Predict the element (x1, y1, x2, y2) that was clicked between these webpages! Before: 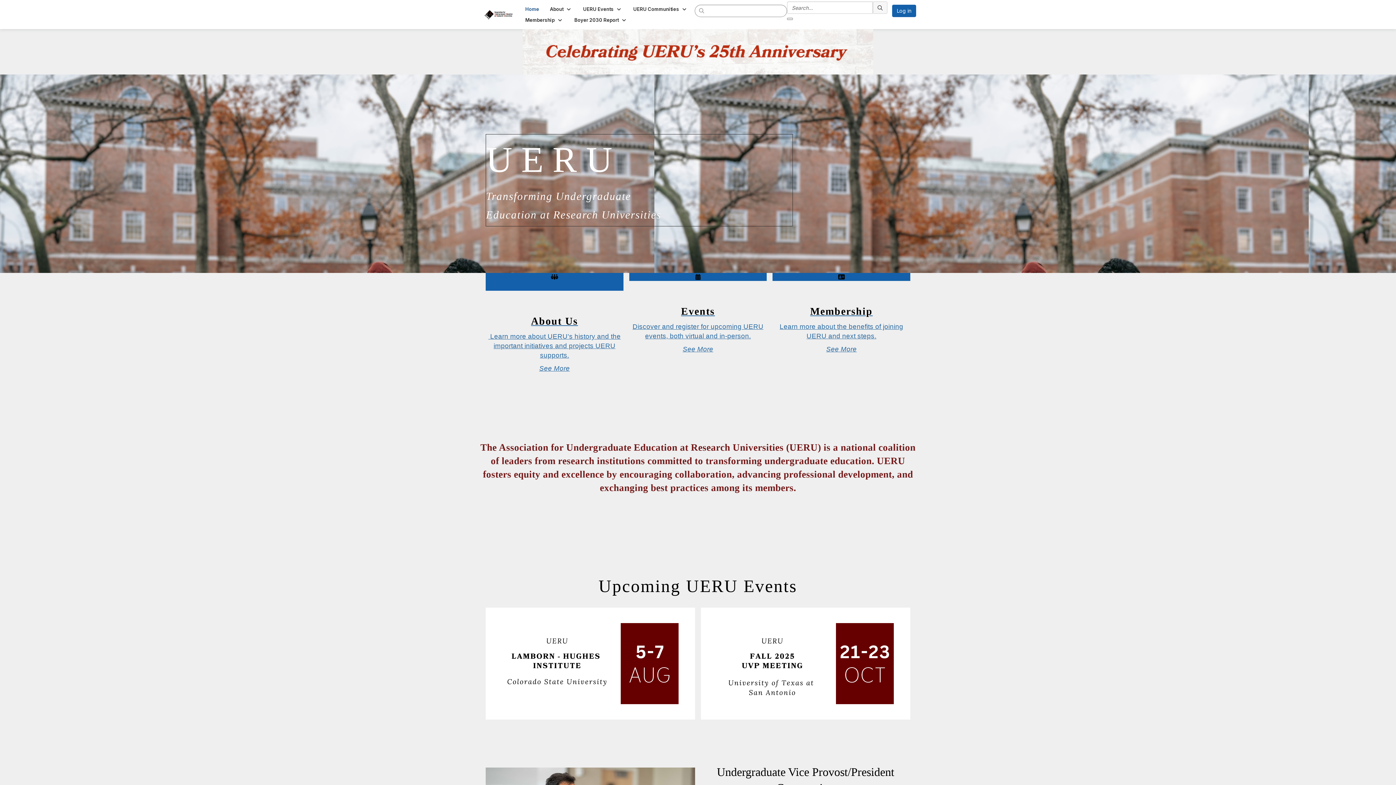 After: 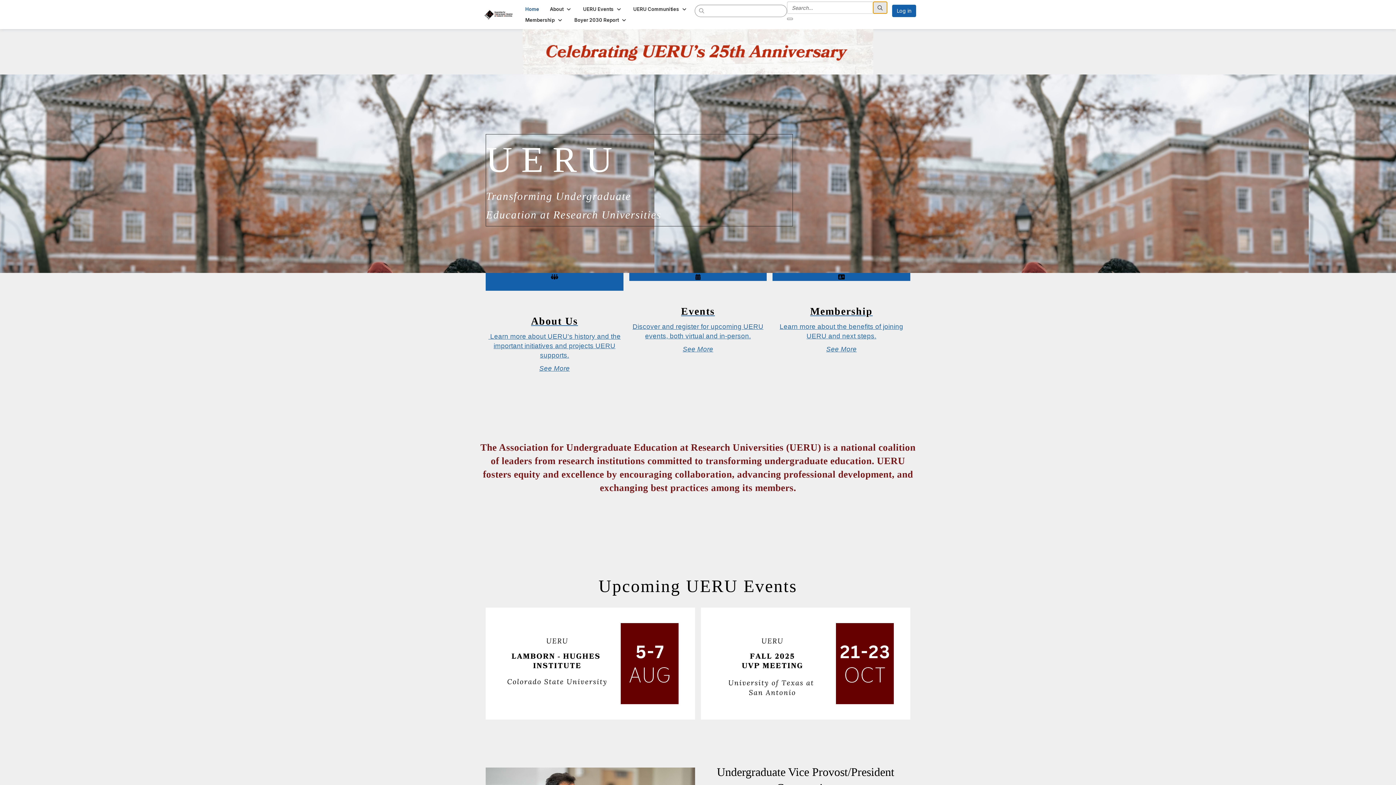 Action: bbox: (873, 1, 887, 13) label: search